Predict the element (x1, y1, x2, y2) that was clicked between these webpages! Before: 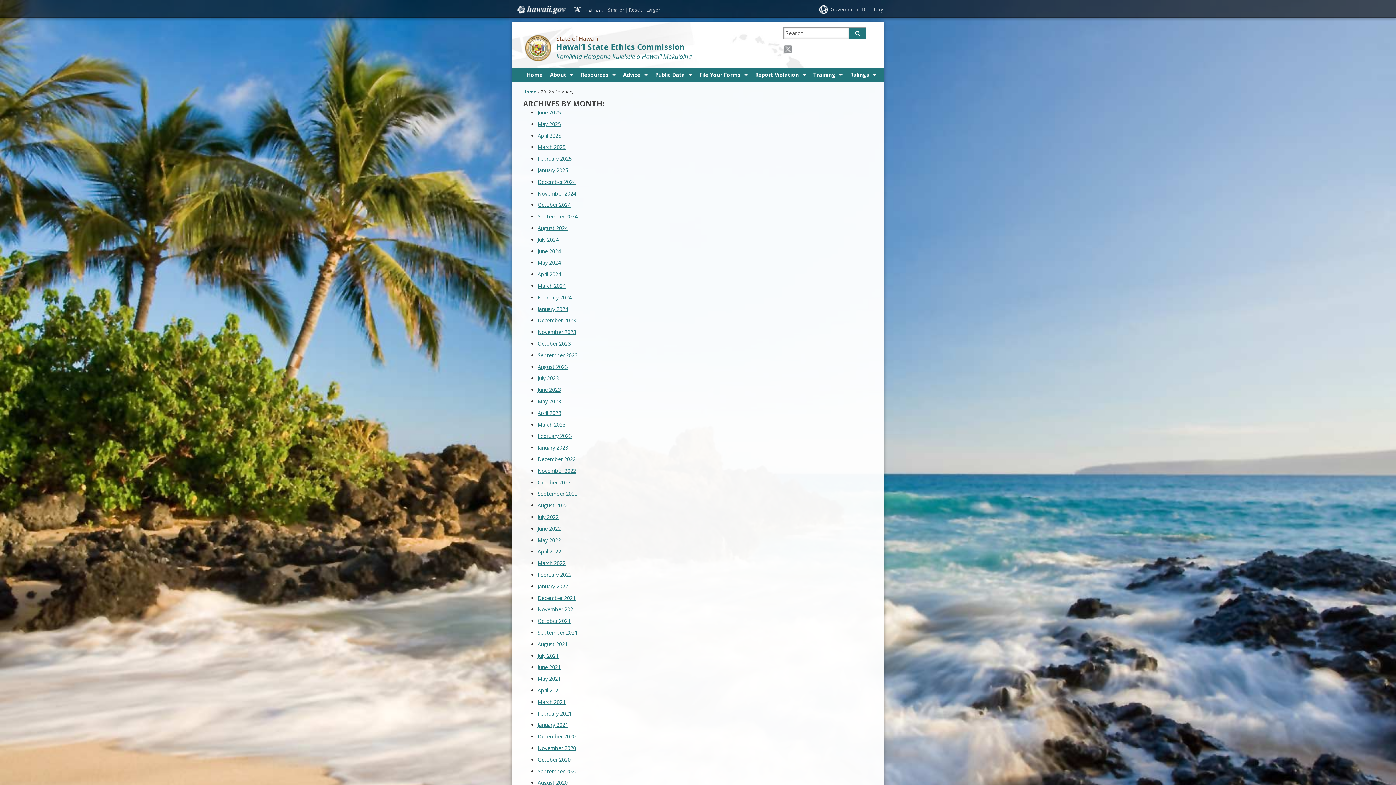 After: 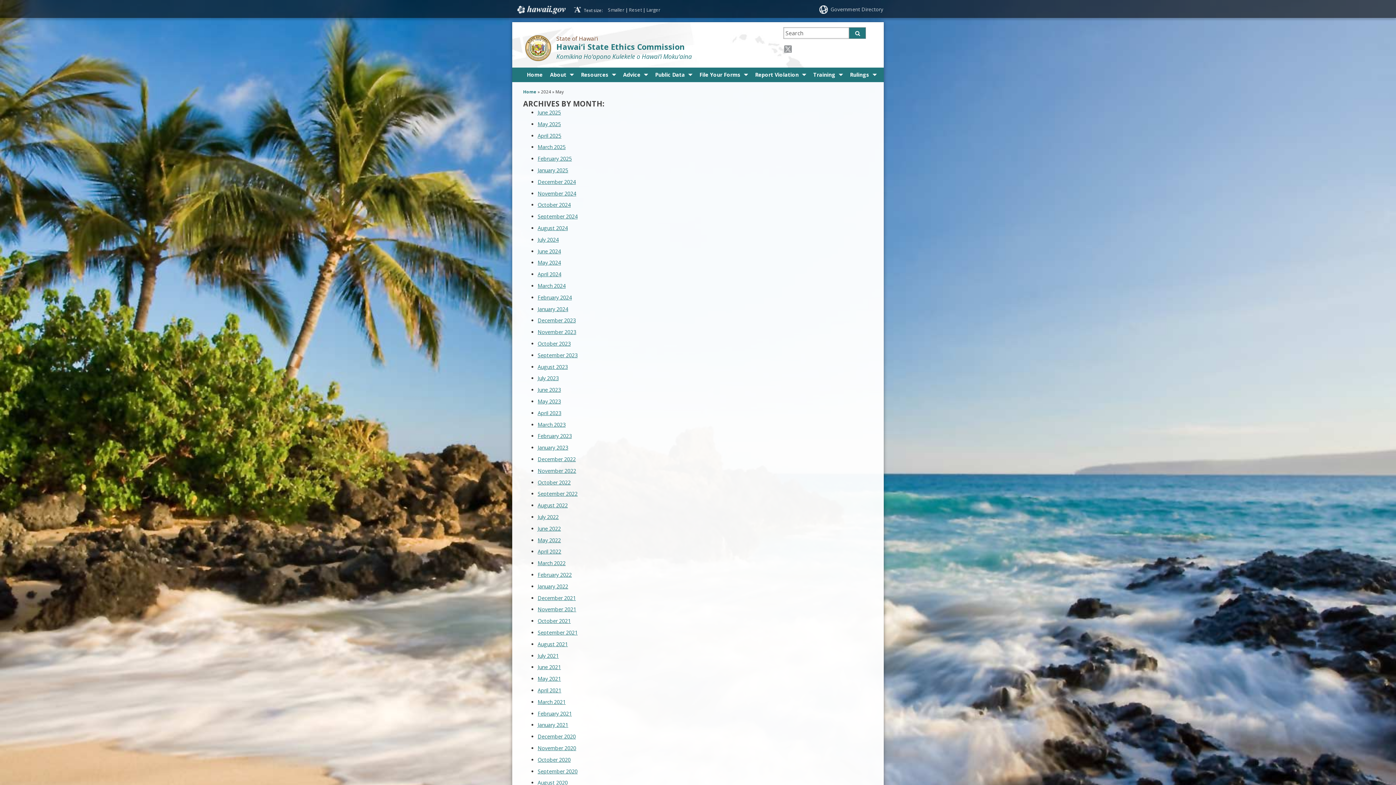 Action: bbox: (537, 259, 561, 266) label: May 2024